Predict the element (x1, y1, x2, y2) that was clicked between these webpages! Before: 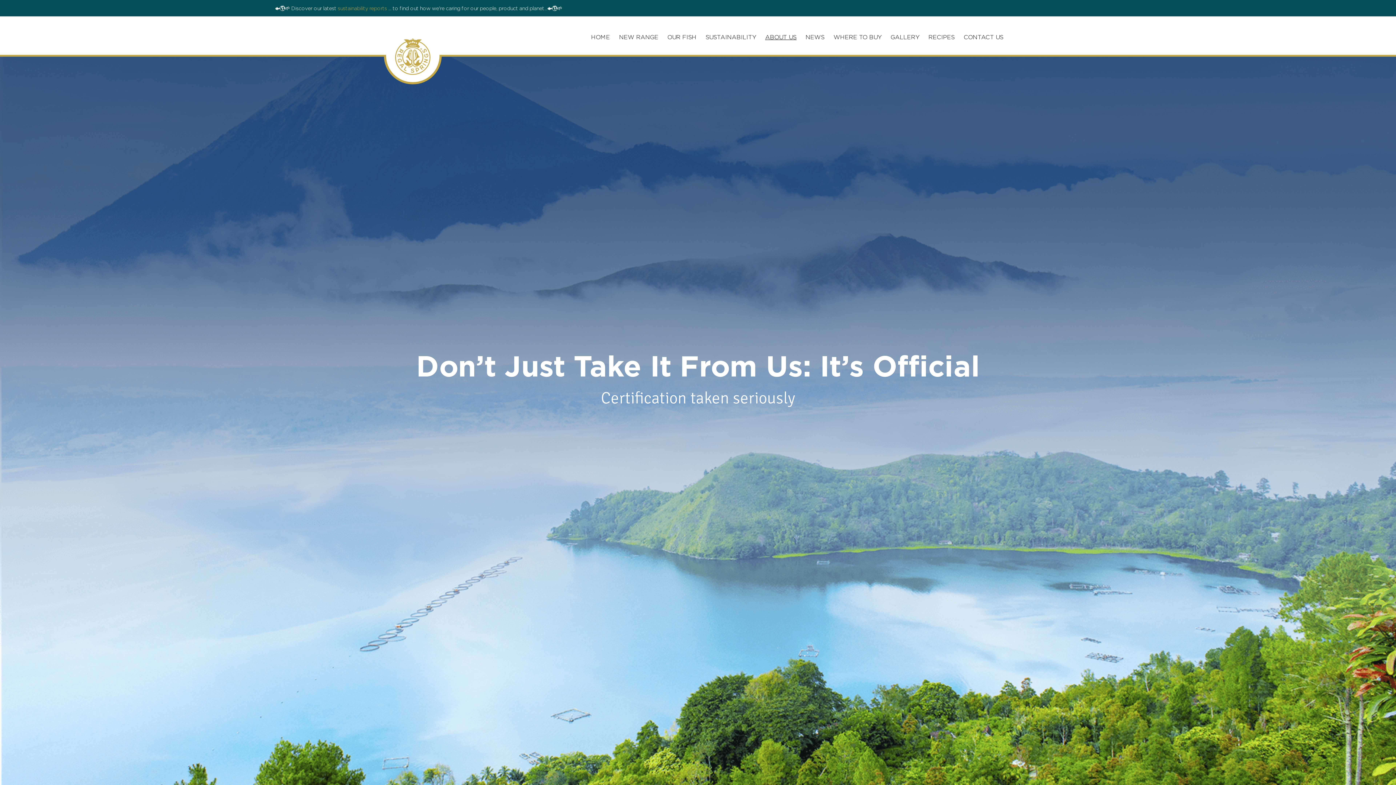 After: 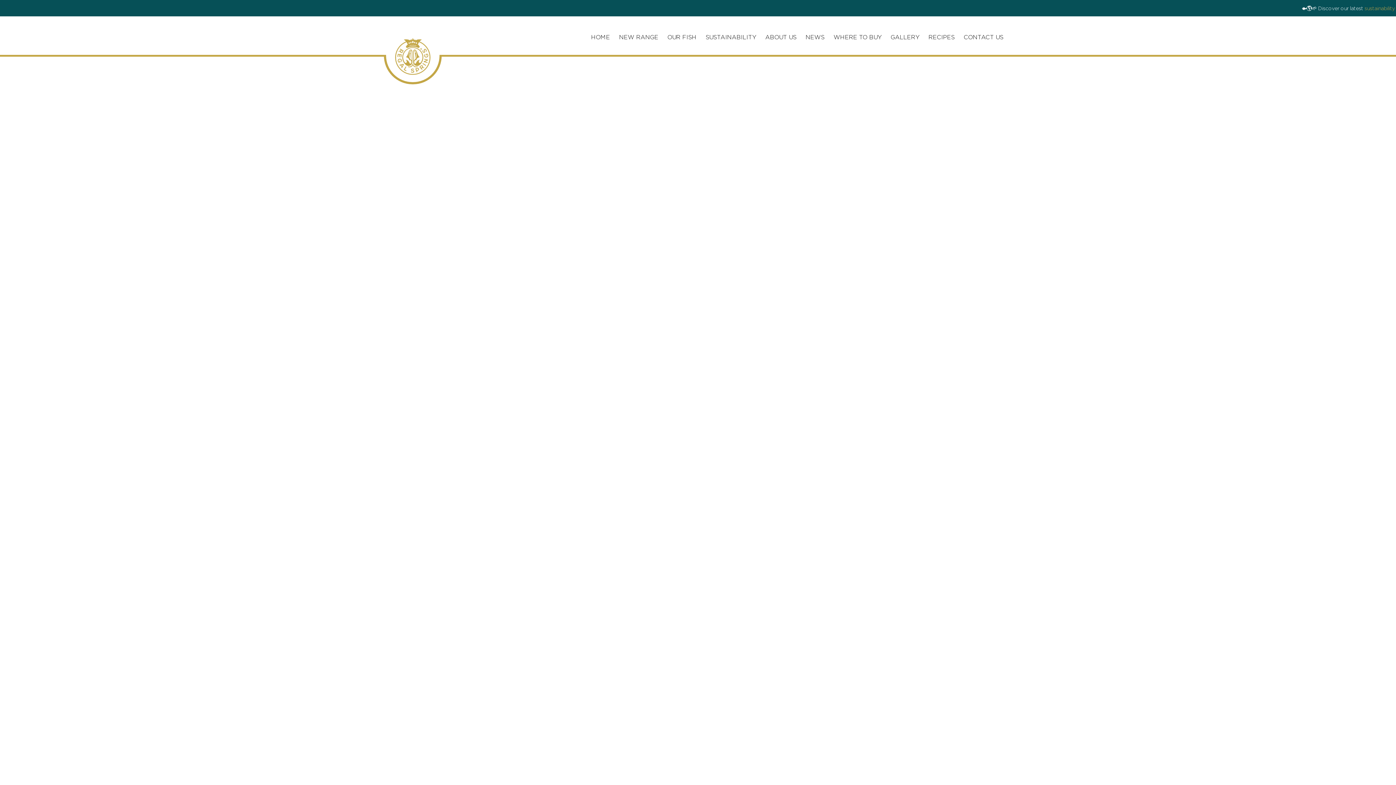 Action: bbox: (395, 65, 430, 102)